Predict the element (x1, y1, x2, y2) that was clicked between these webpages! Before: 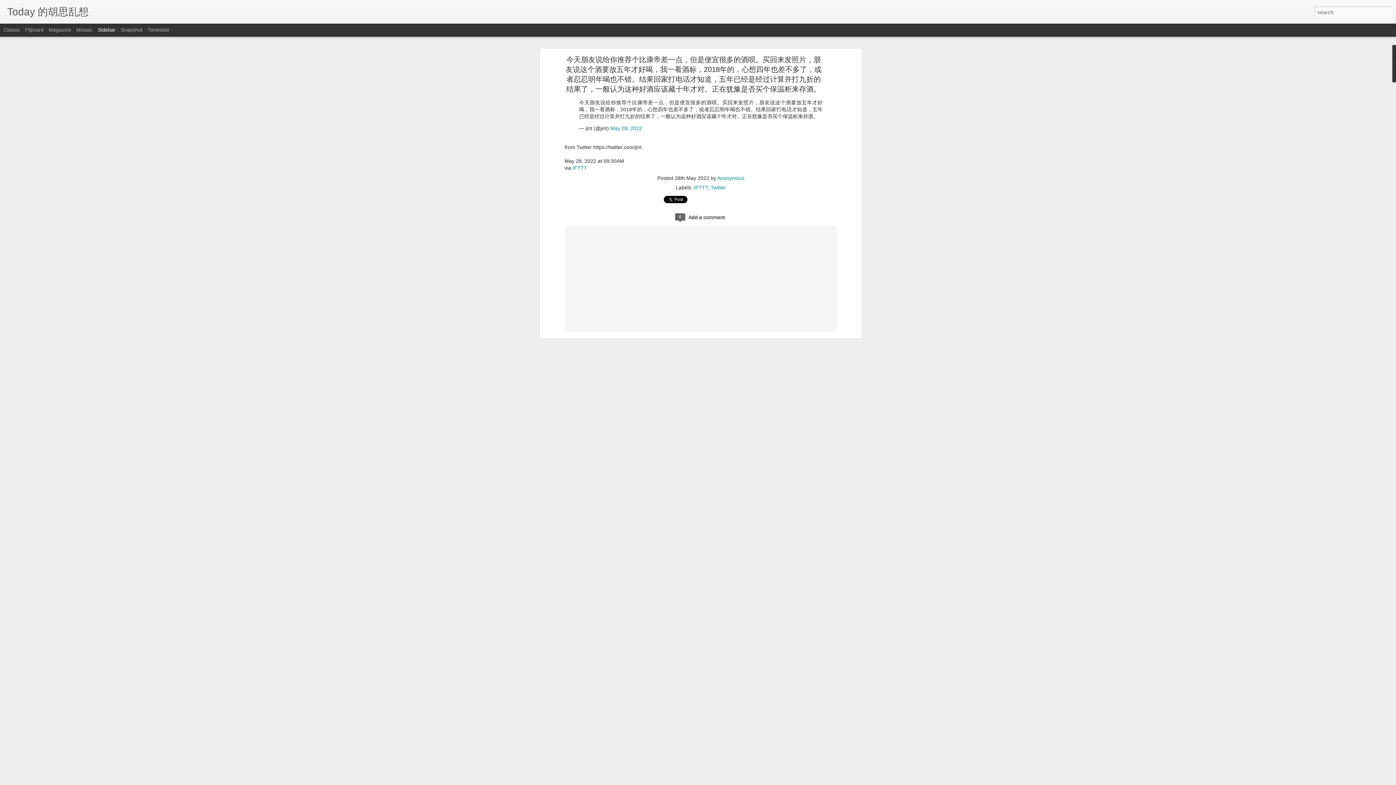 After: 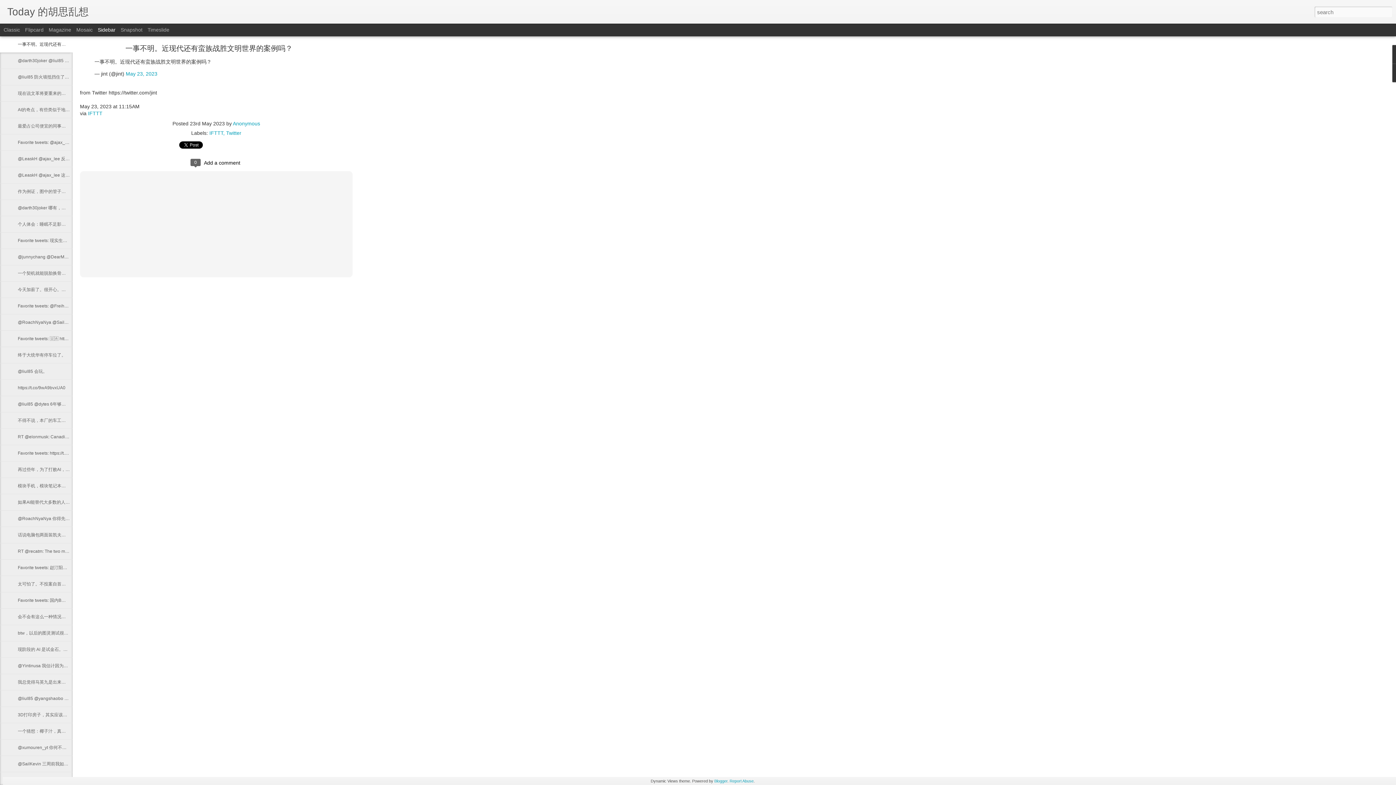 Action: label: Today 的胡思乱想 bbox: (7, 10, 88, 16)